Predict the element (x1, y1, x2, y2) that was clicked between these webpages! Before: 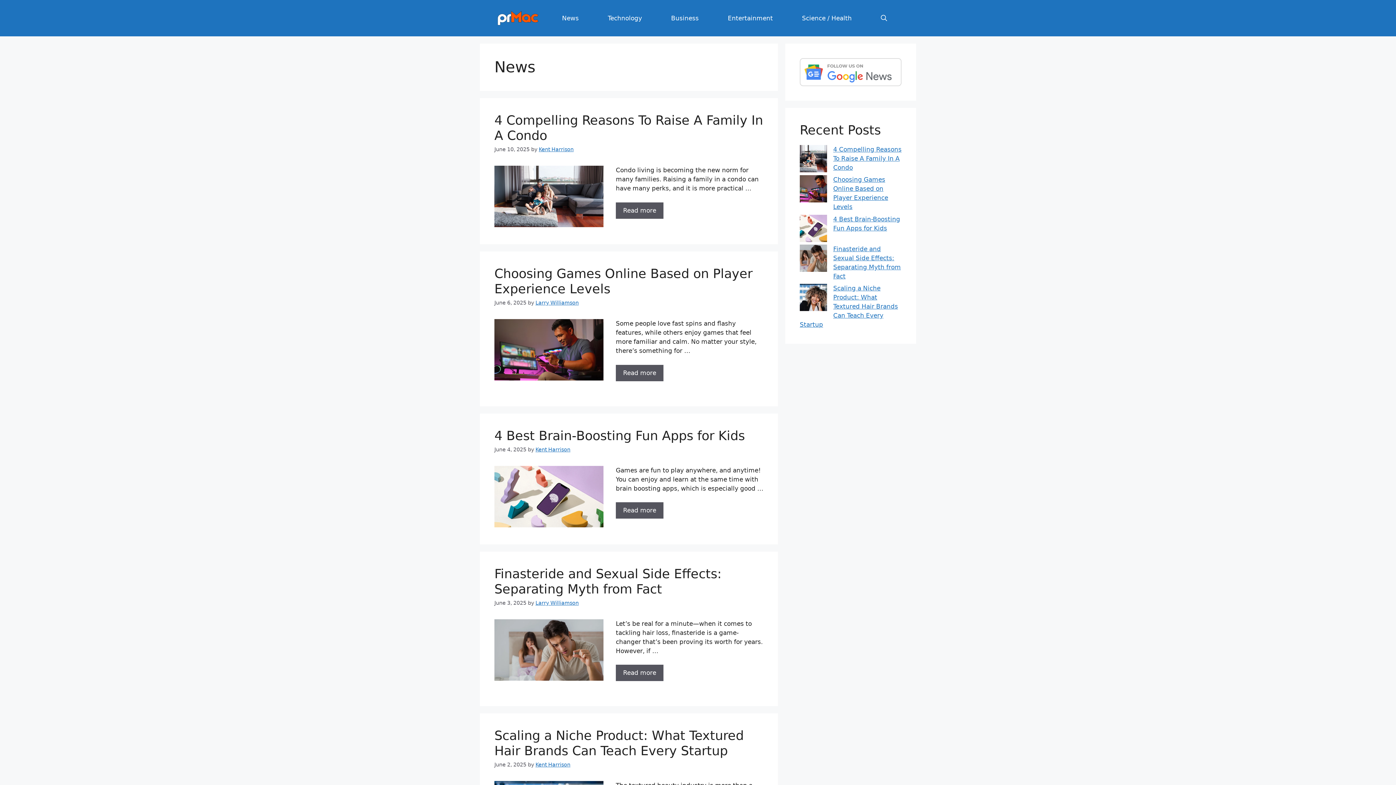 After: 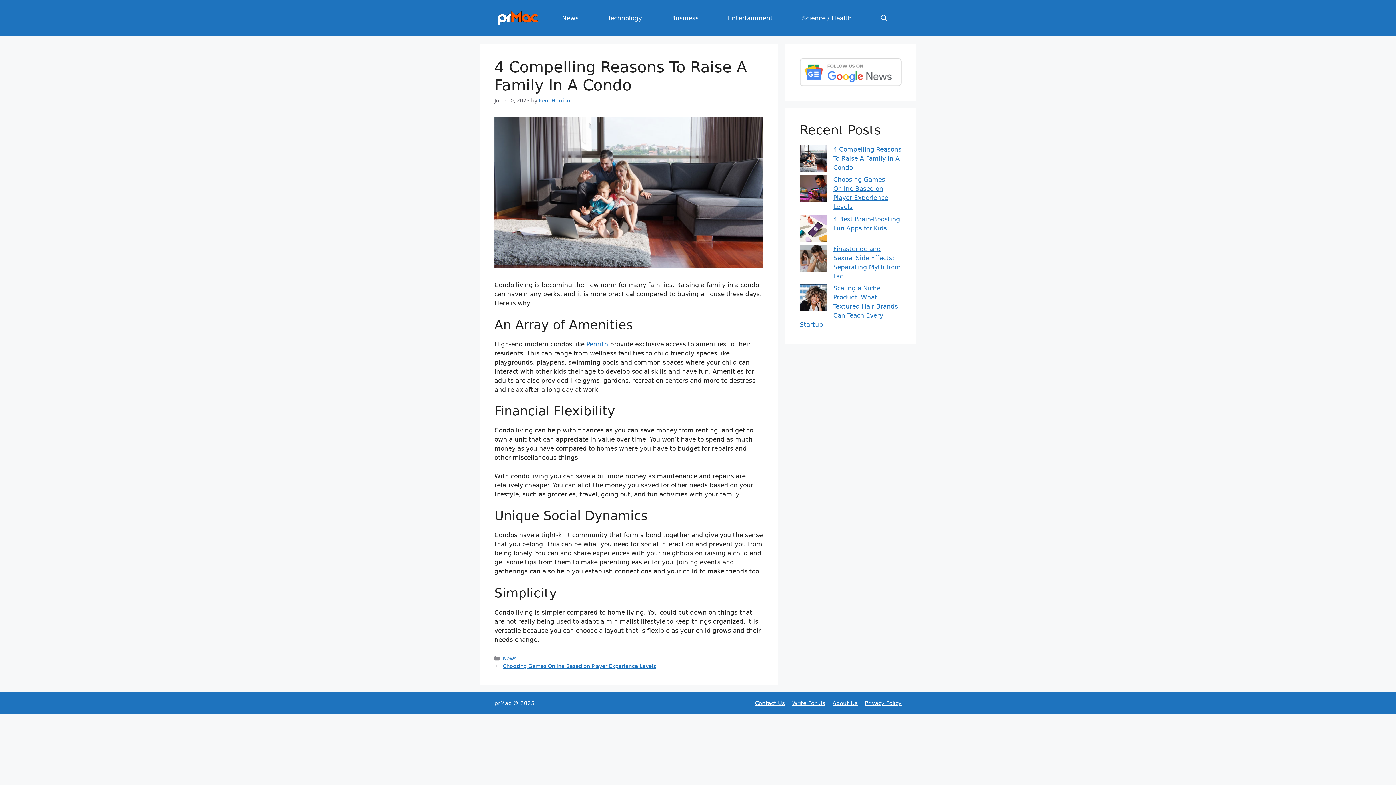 Action: label: More on 4 Compelling Reasons To Raise A Family In A Condo bbox: (616, 202, 663, 218)